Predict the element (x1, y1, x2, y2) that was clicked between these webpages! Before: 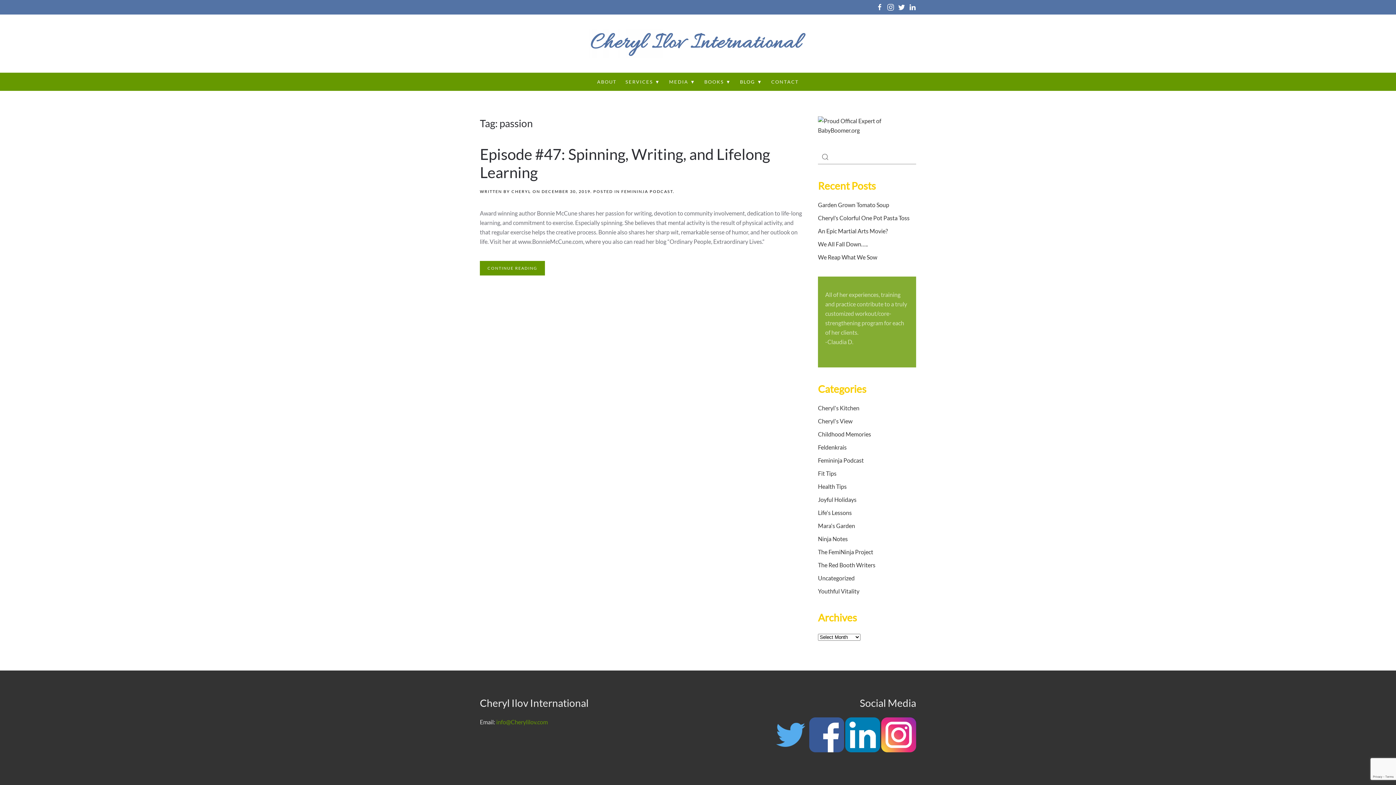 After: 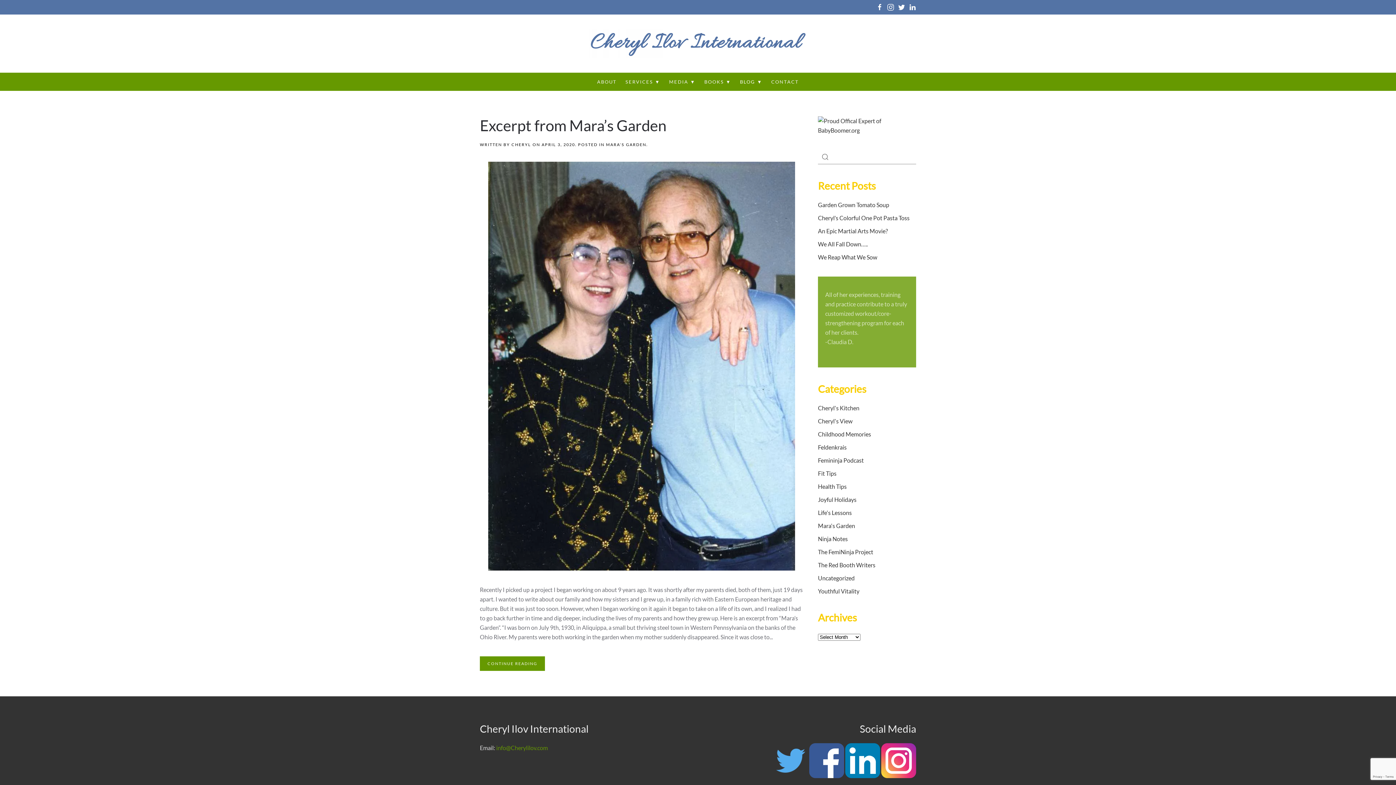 Action: bbox: (818, 522, 855, 529) label: Mara's Garden